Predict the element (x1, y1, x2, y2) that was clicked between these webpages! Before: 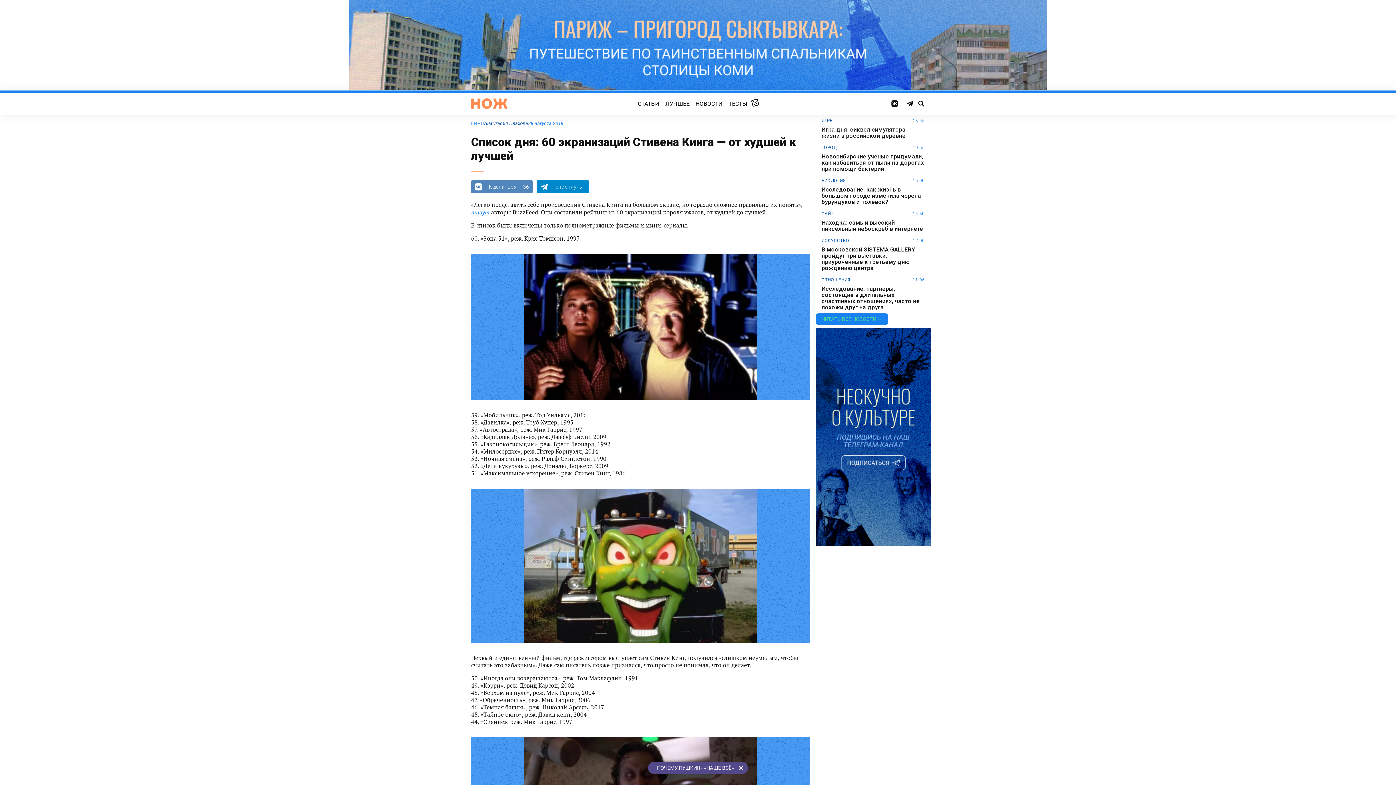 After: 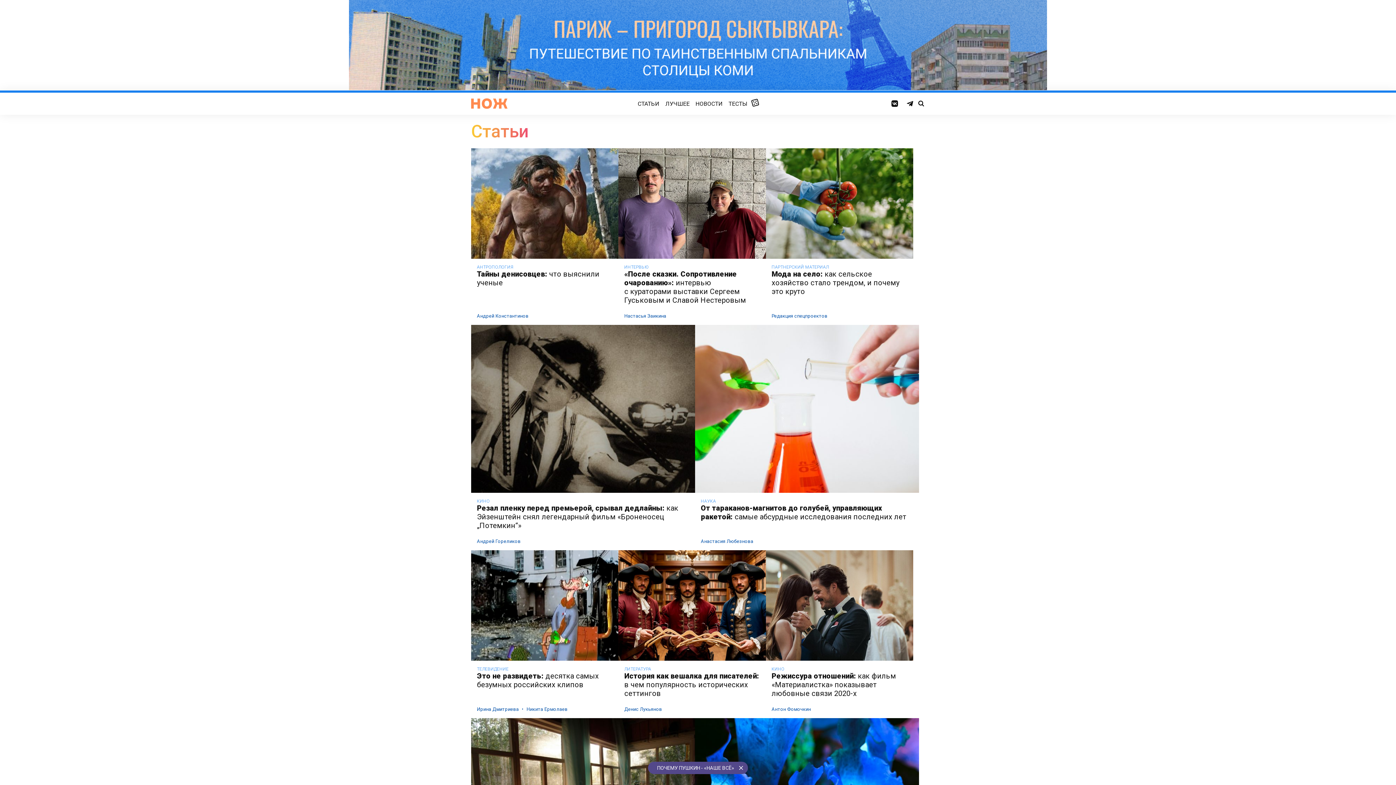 Action: label: СТАТЬИ bbox: (634, 99, 662, 108)